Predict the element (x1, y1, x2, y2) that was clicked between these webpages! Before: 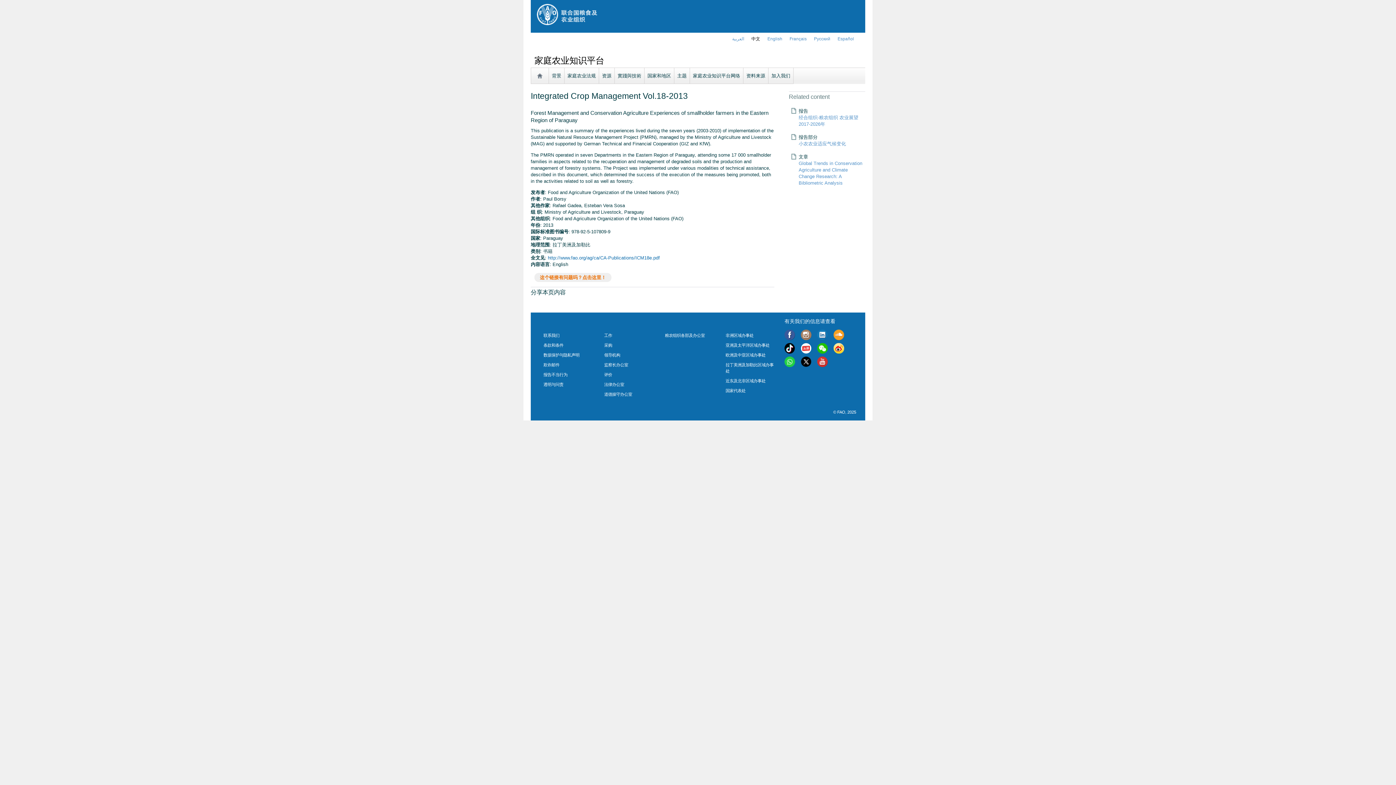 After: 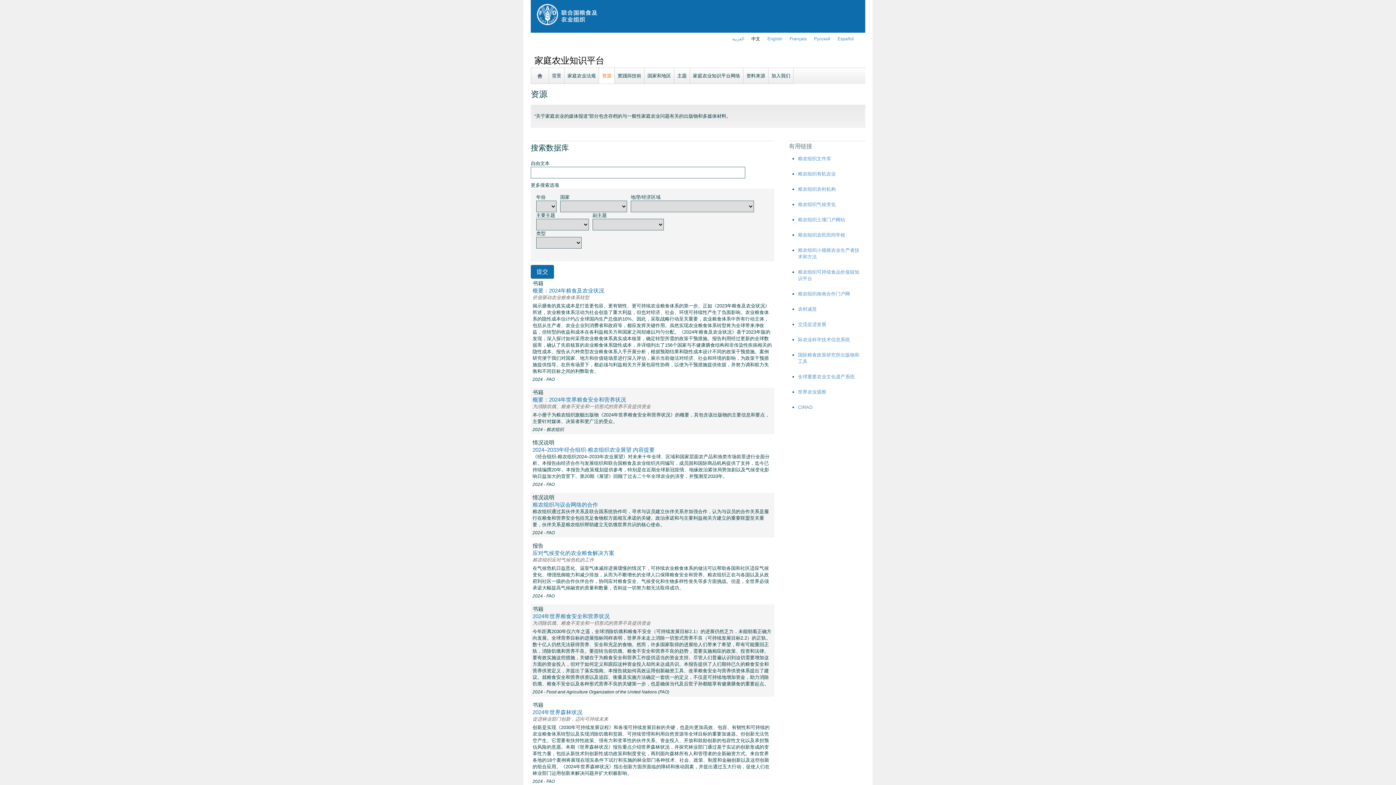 Action: bbox: (600, 69, 613, 82) label: 资源